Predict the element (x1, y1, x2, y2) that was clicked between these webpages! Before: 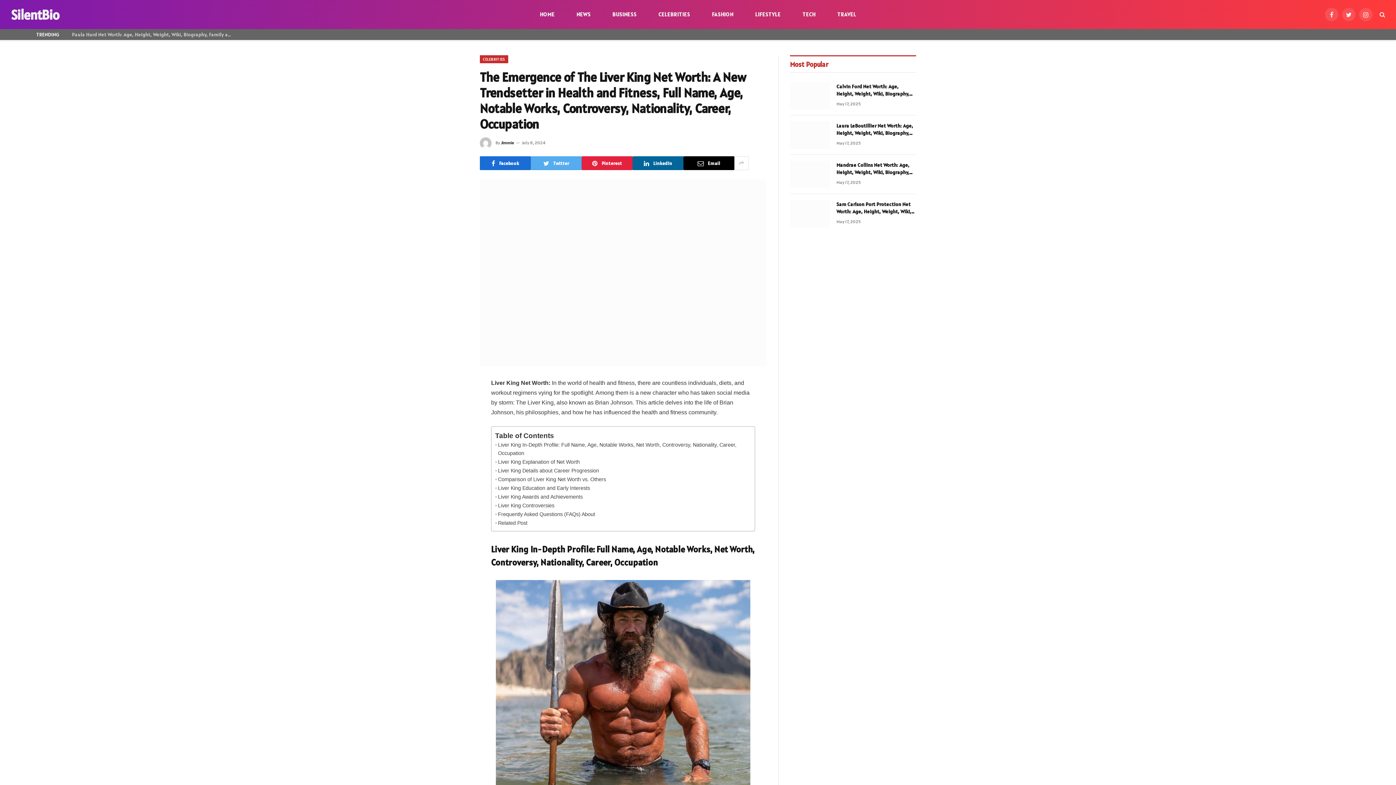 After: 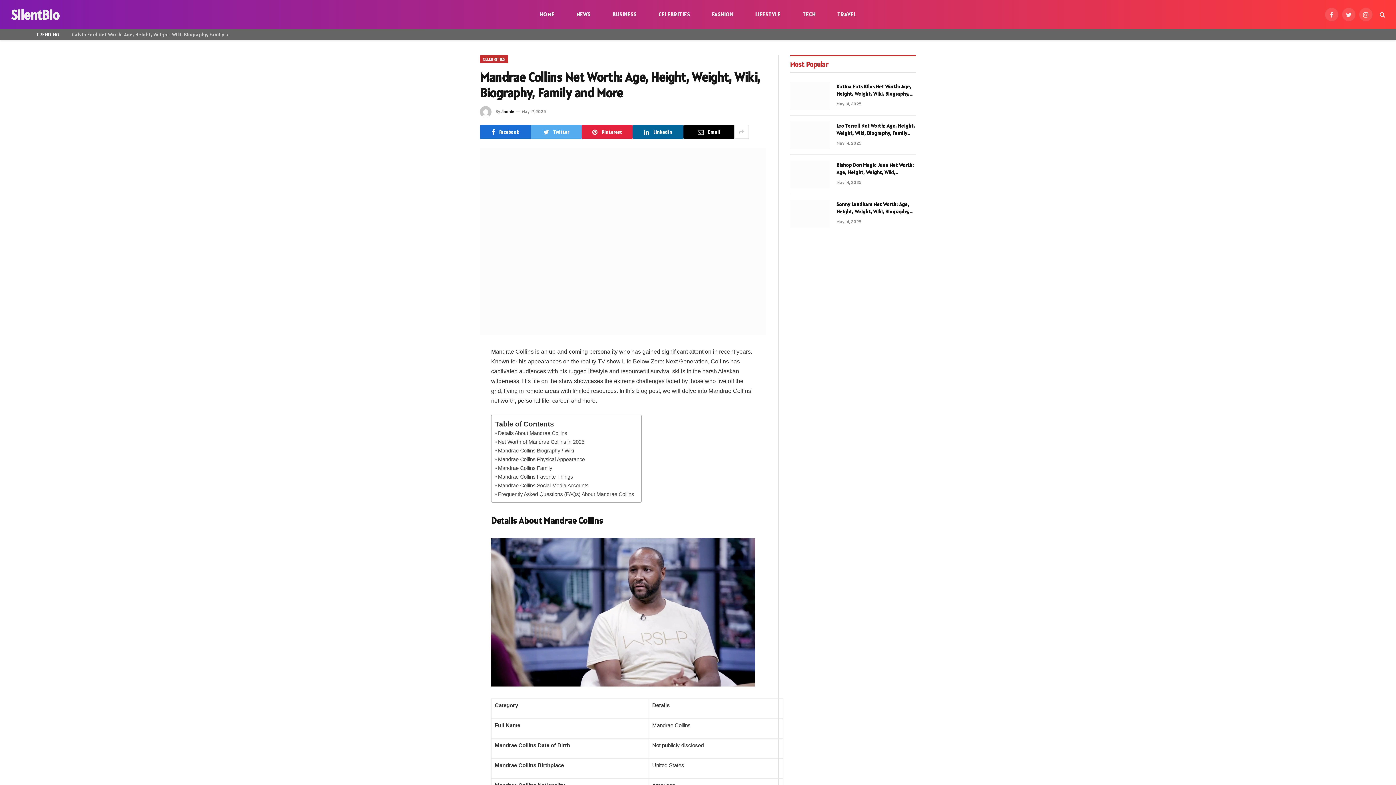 Action: bbox: (790, 160, 830, 188)